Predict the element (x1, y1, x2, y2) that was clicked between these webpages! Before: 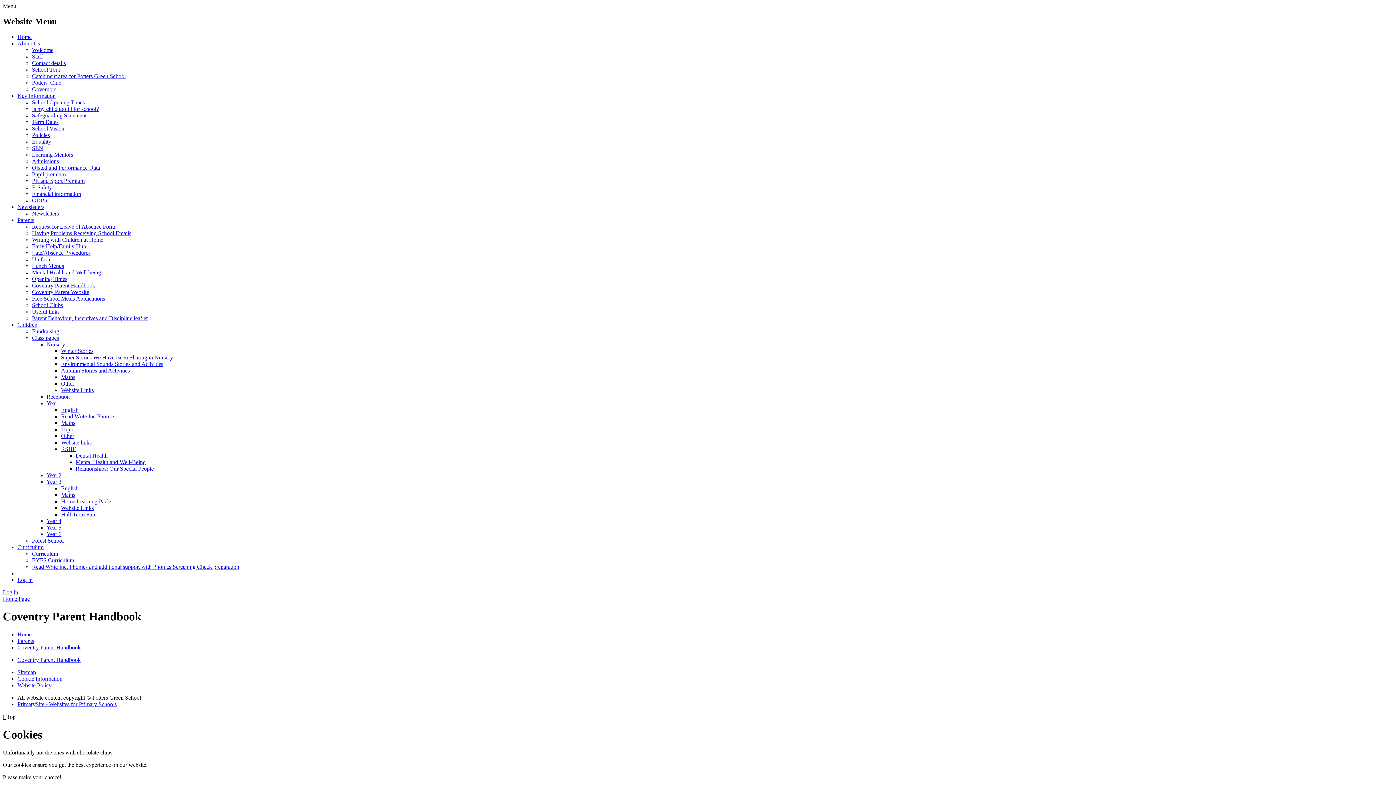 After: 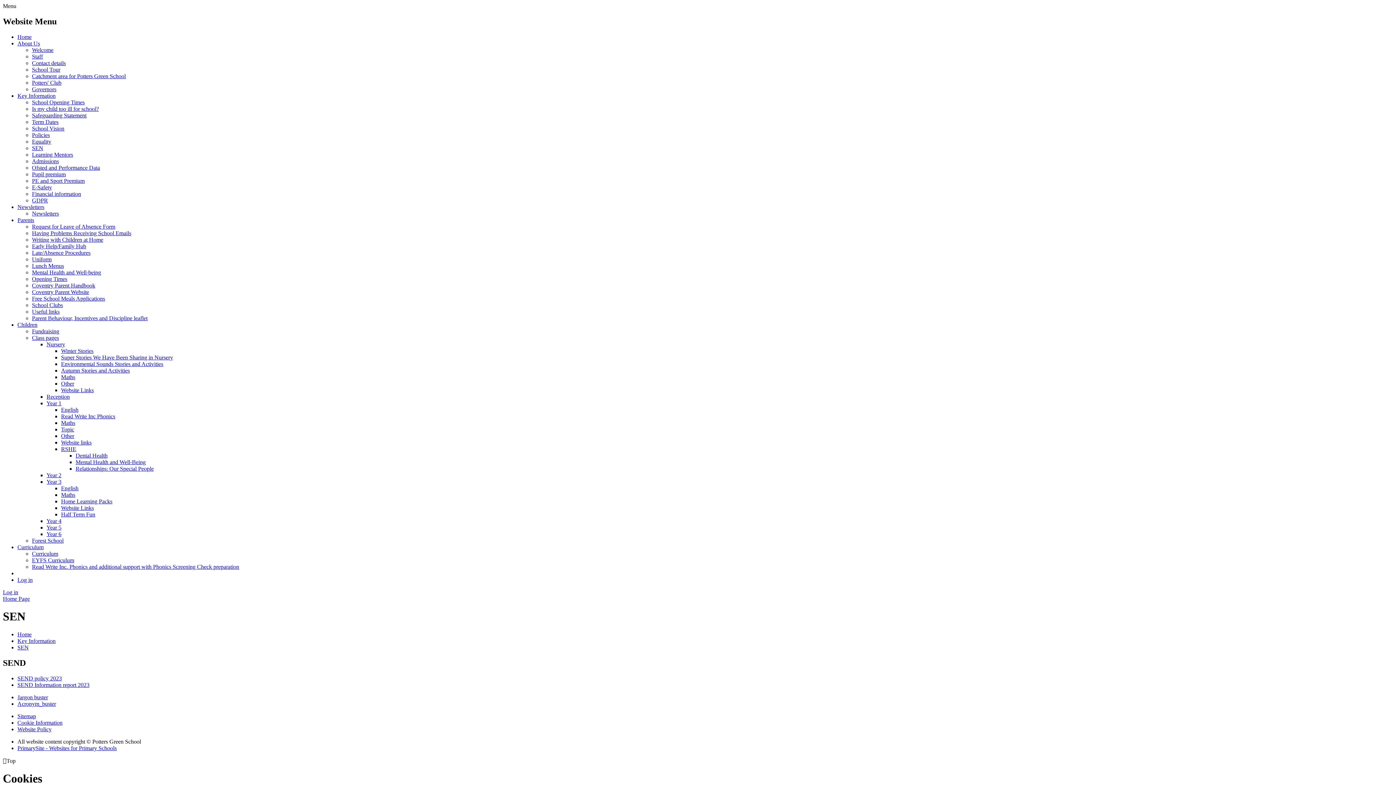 Action: bbox: (32, 145, 43, 151) label: SEN